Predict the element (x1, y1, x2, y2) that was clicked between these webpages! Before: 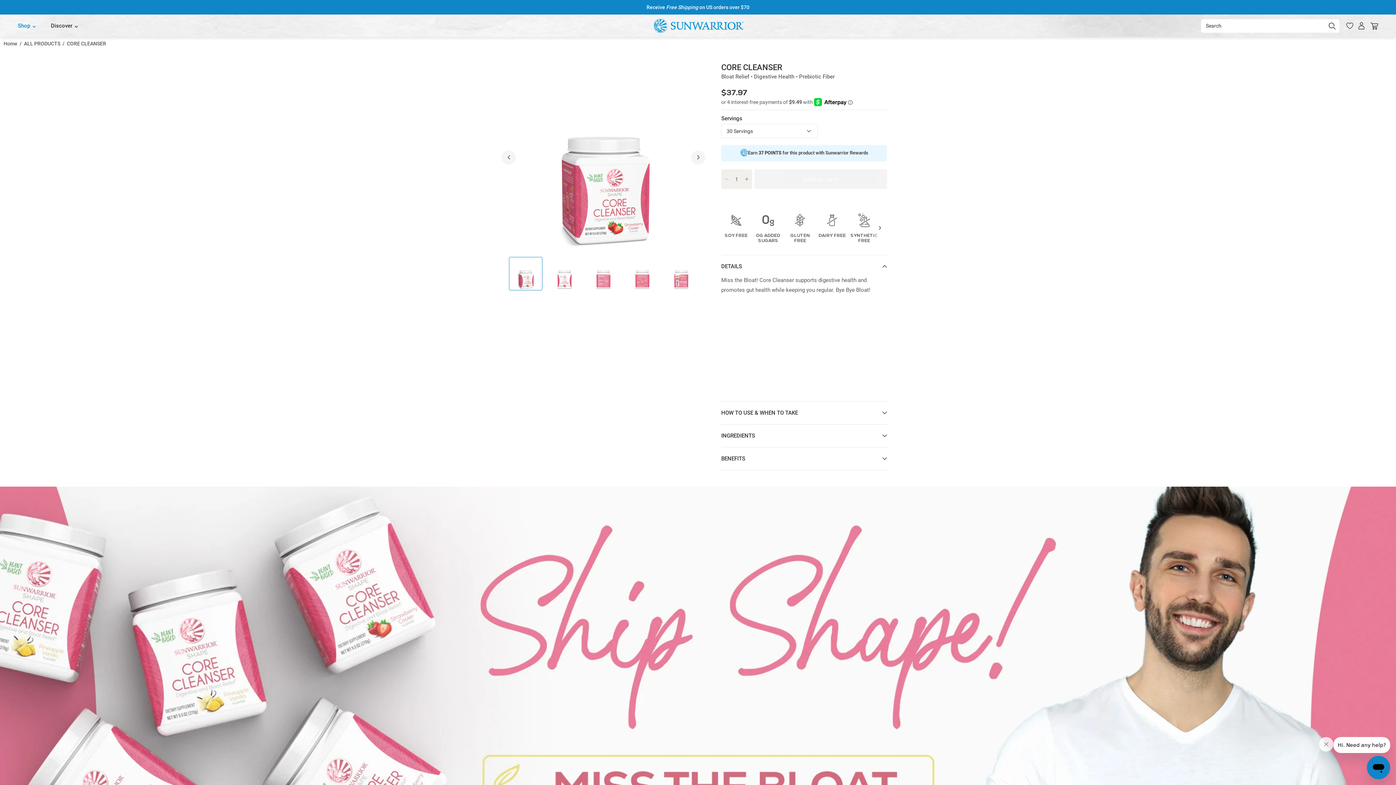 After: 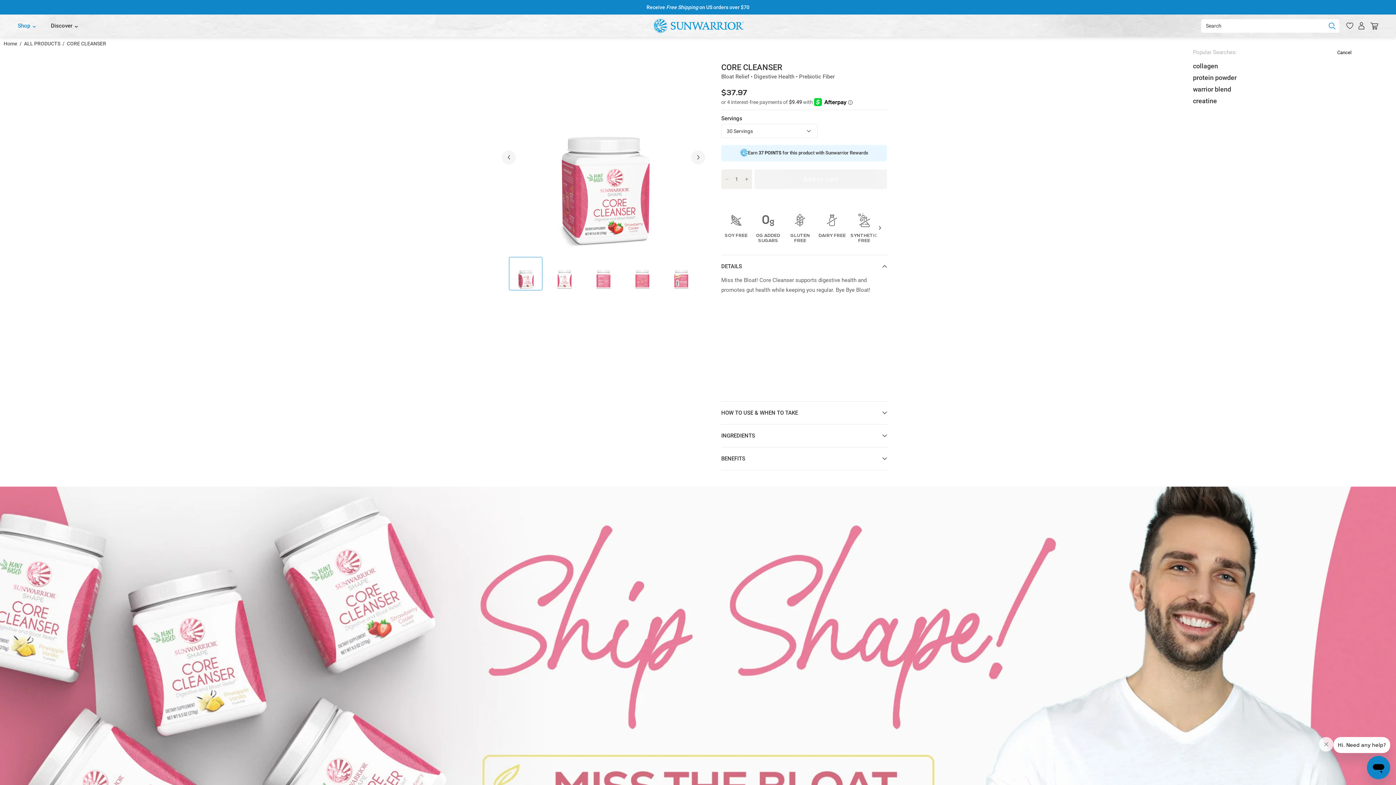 Action: label: Search bbox: (1329, 19, 1336, 32)